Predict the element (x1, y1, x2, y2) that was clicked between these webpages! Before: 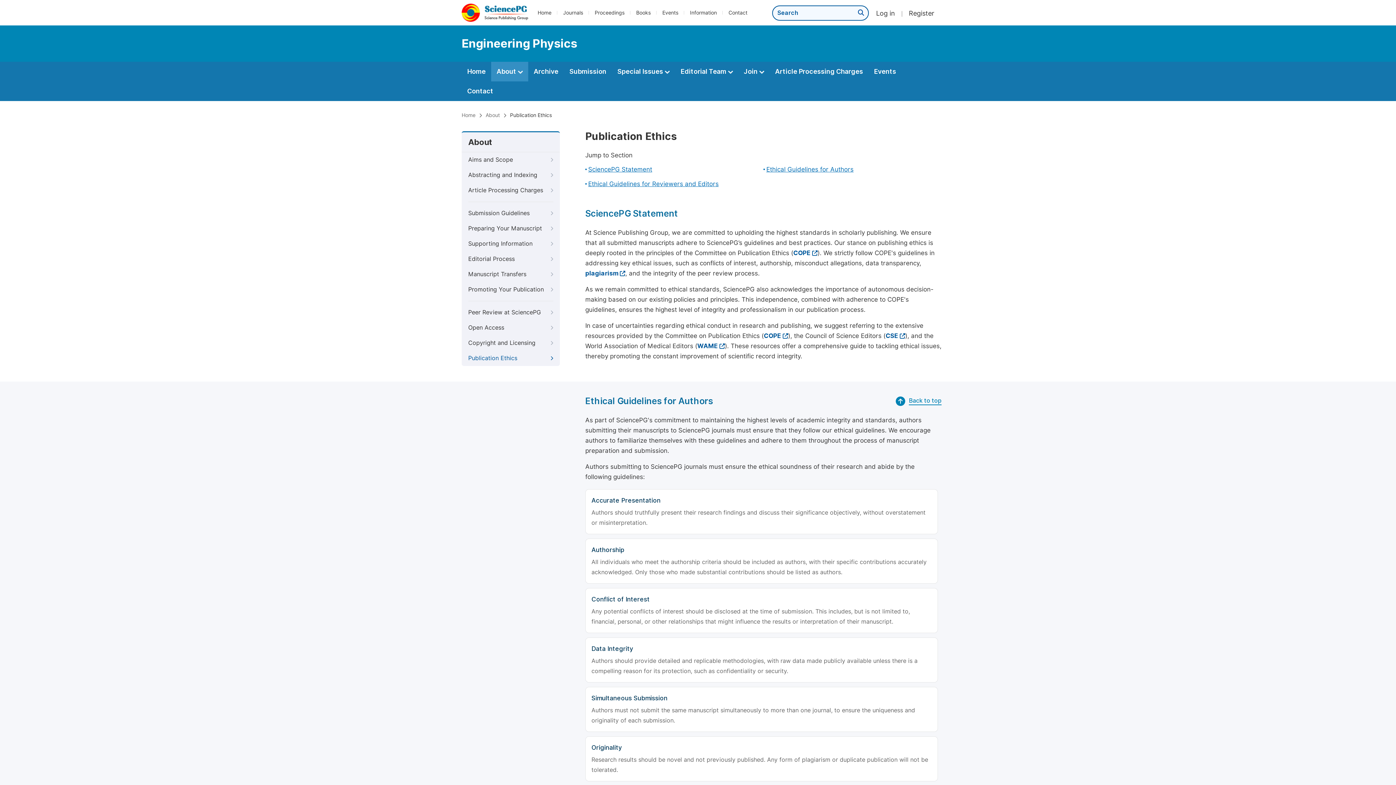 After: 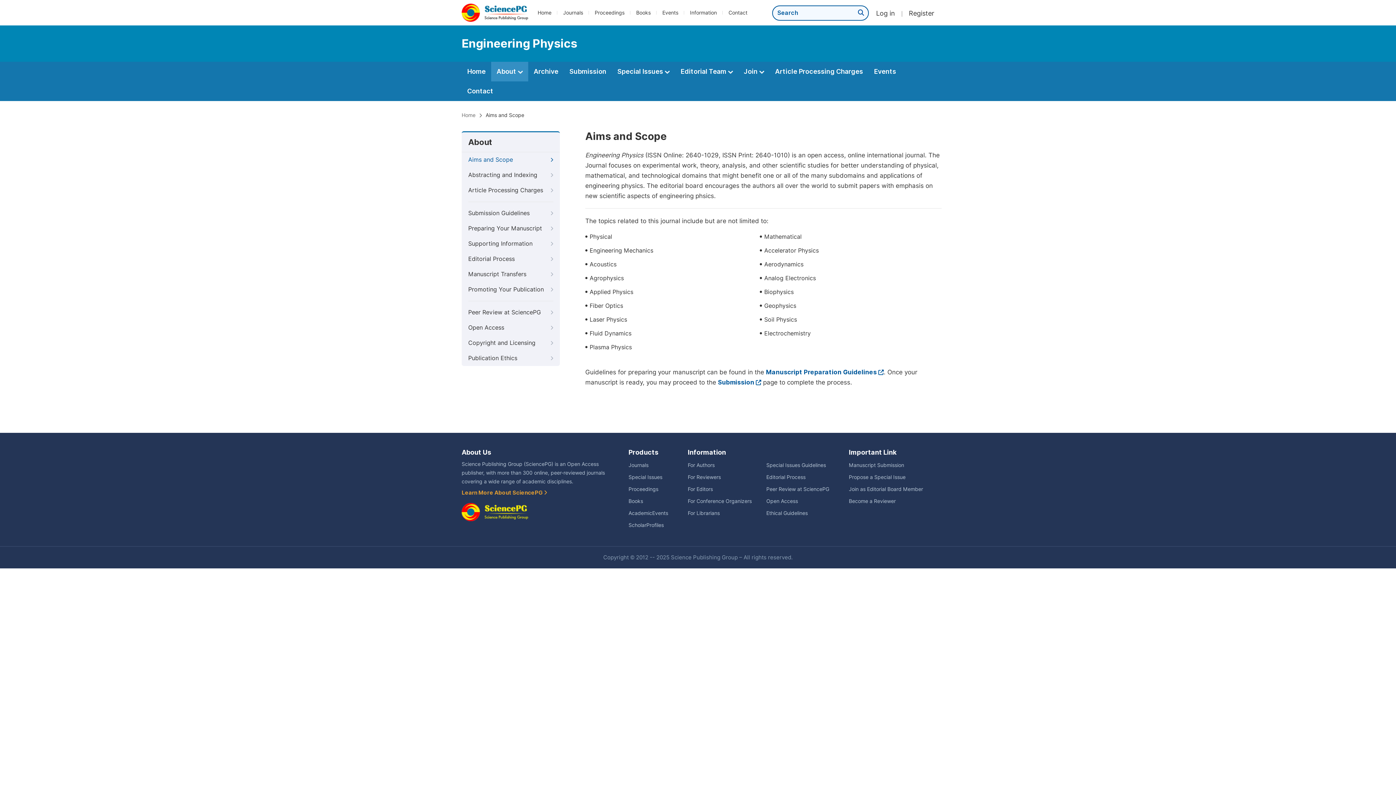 Action: bbox: (485, 112, 500, 118) label: About